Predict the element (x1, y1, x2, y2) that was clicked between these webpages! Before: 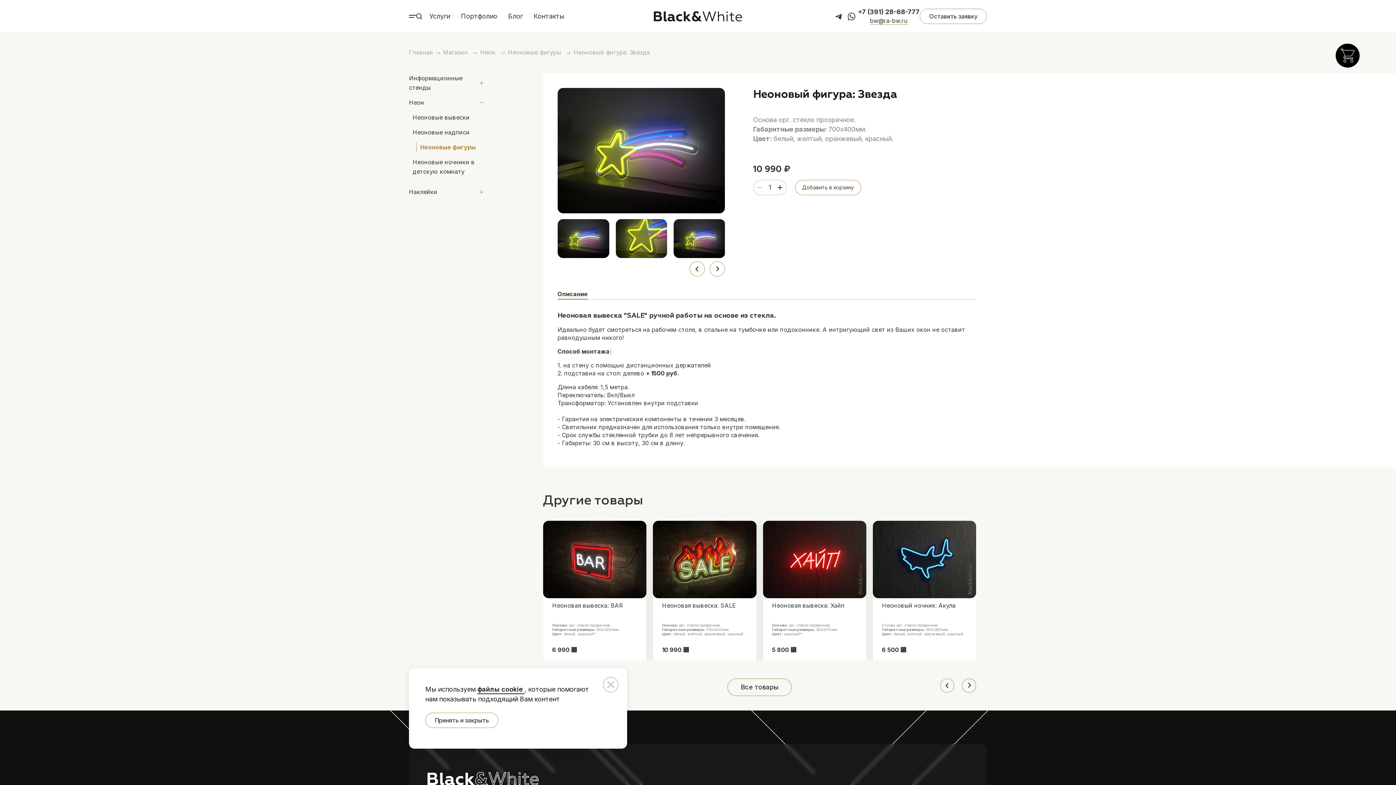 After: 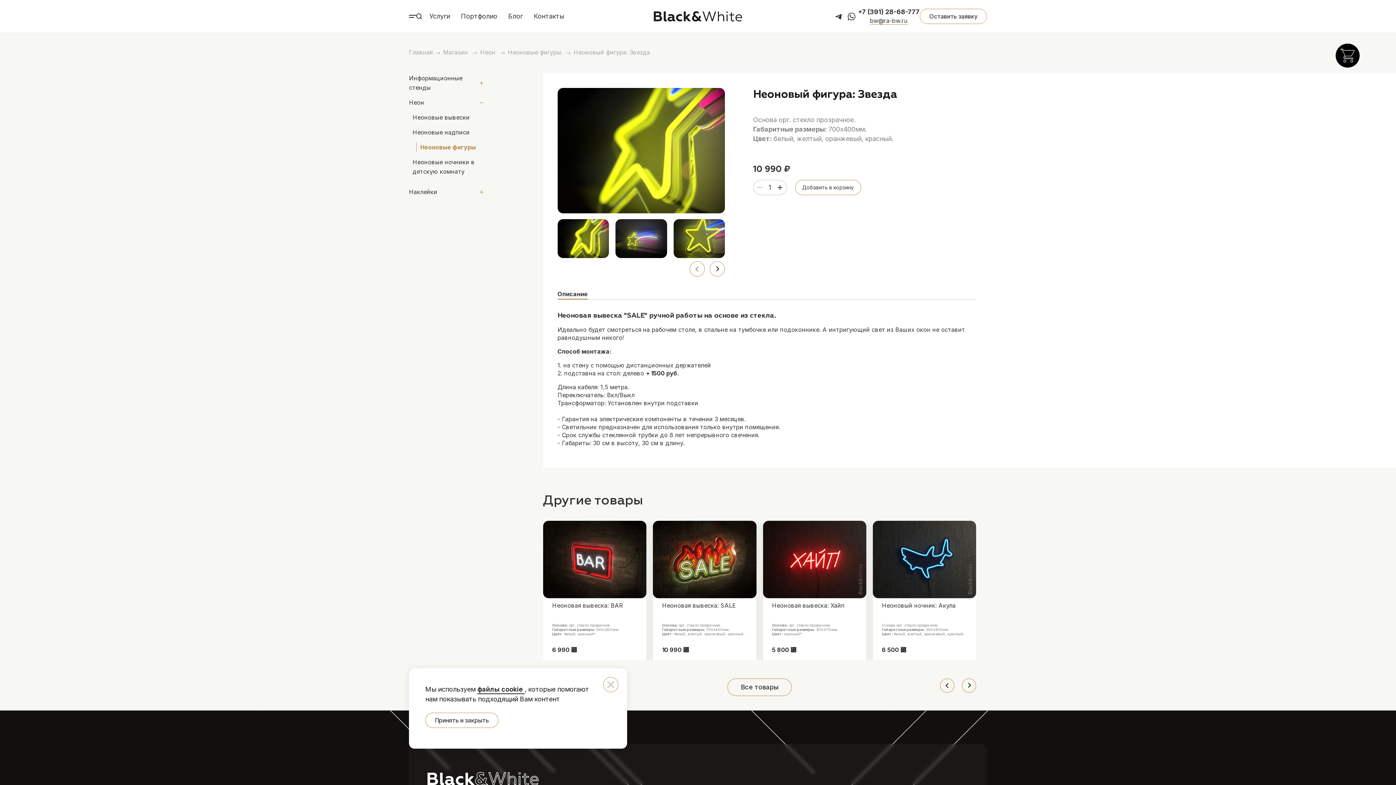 Action: bbox: (689, 261, 705, 276)